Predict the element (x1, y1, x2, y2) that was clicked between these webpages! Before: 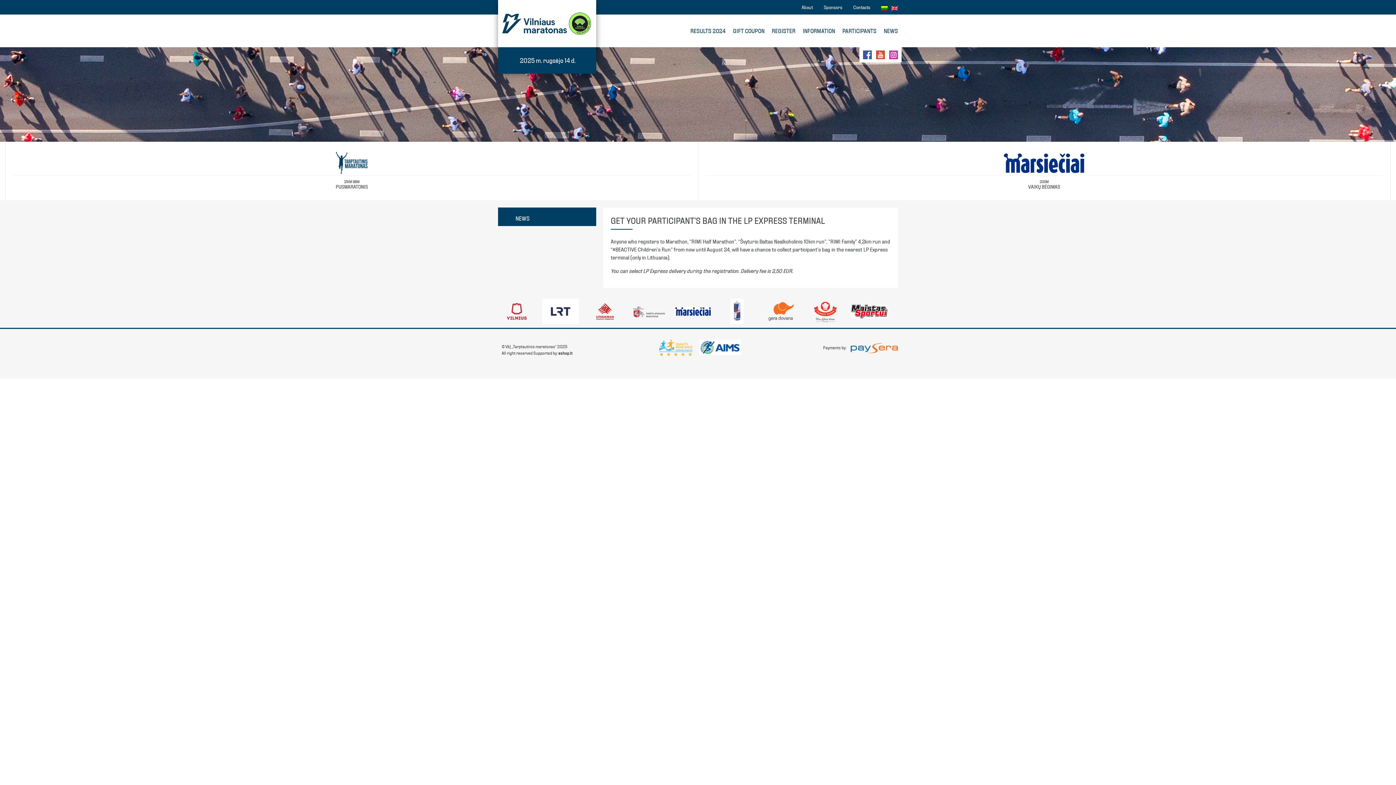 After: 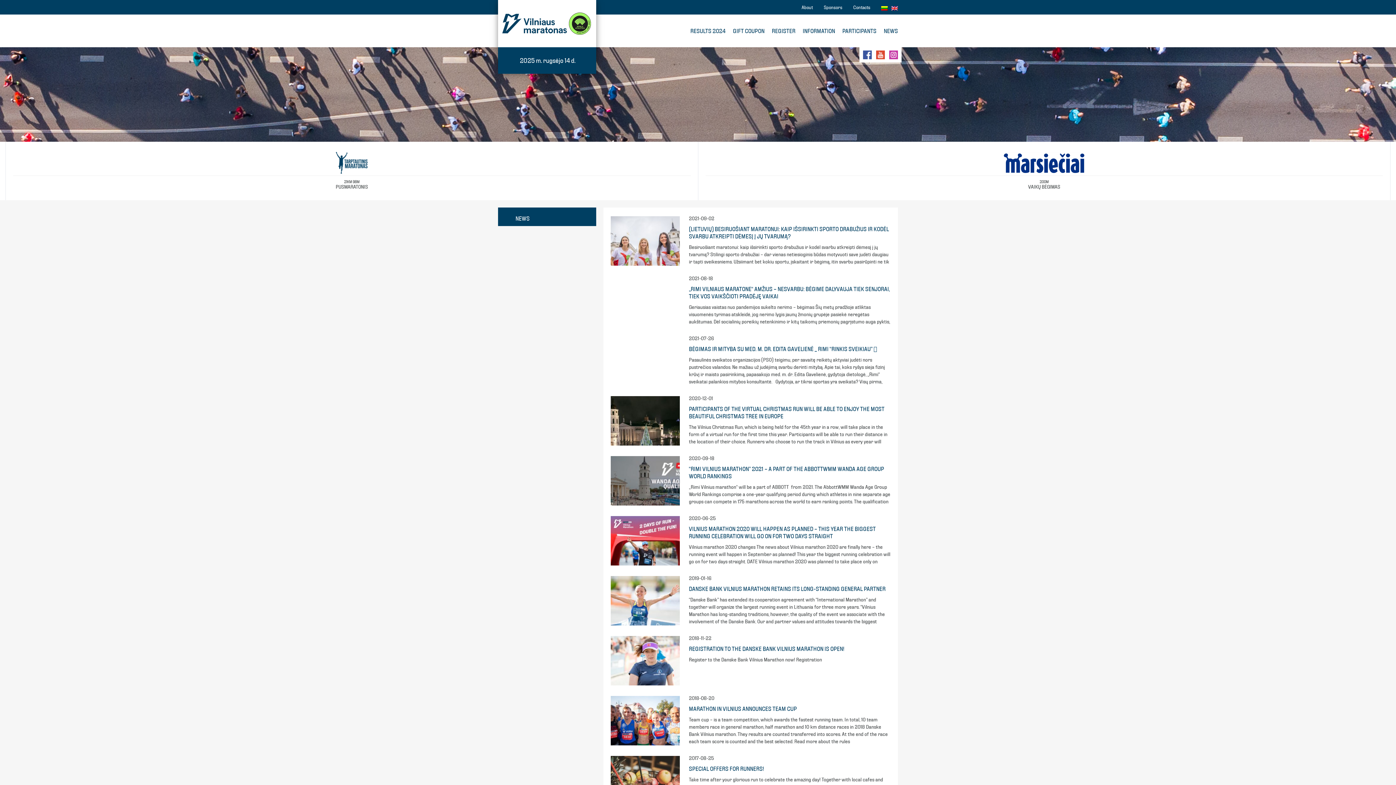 Action: label: NEWS bbox: (876, 14, 898, 47)